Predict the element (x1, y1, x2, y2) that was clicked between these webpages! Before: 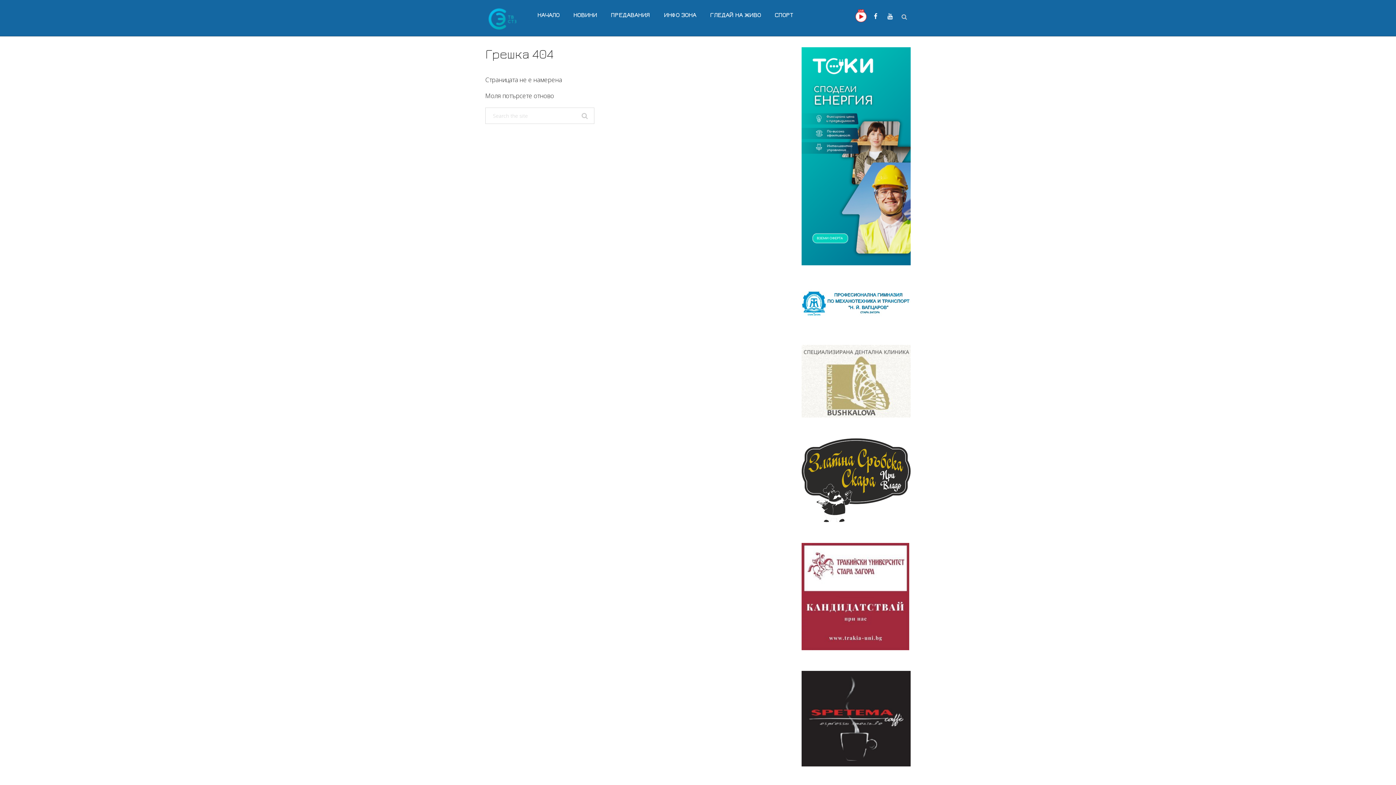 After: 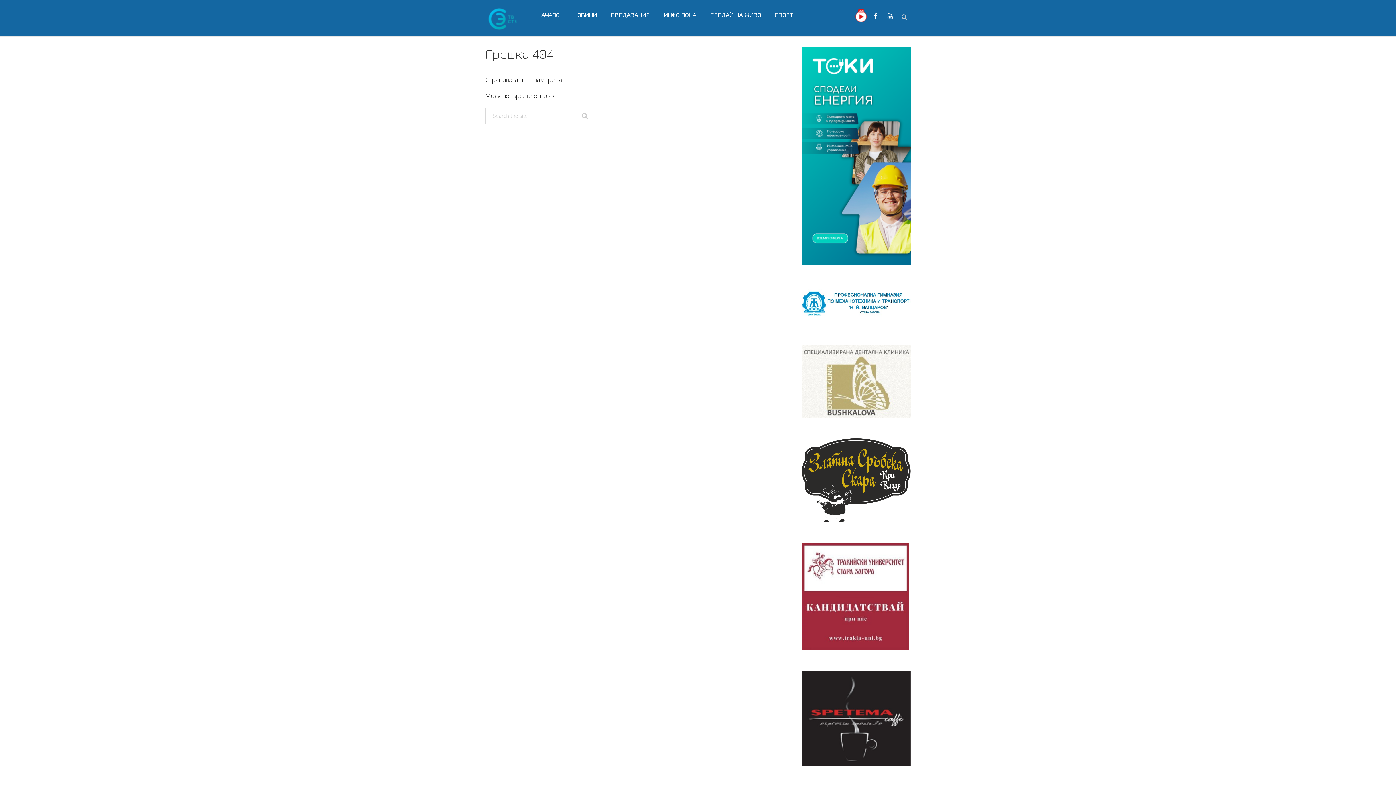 Action: bbox: (801, 410, 910, 417)